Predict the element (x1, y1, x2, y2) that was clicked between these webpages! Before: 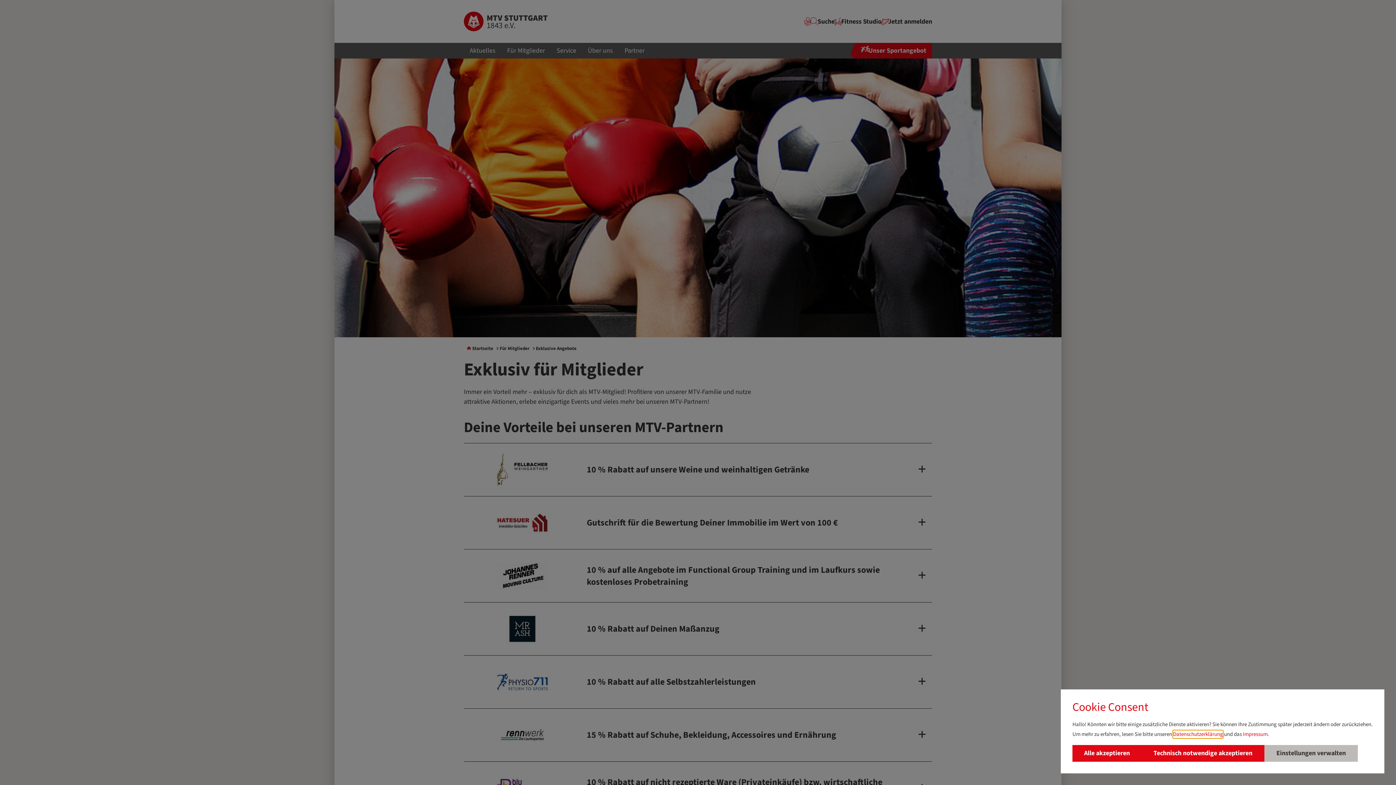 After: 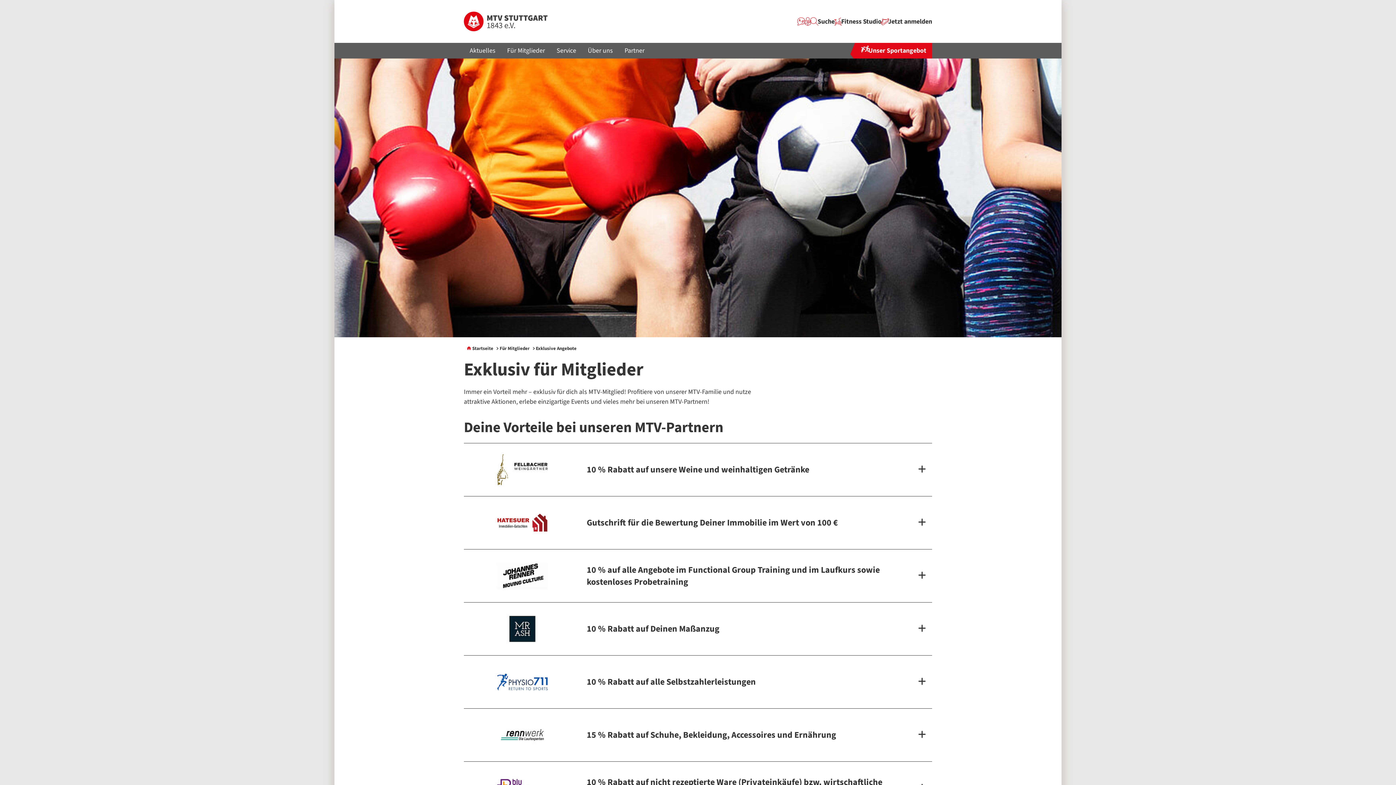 Action: bbox: (1072, 745, 1141, 762) label: Alle akzeptieren